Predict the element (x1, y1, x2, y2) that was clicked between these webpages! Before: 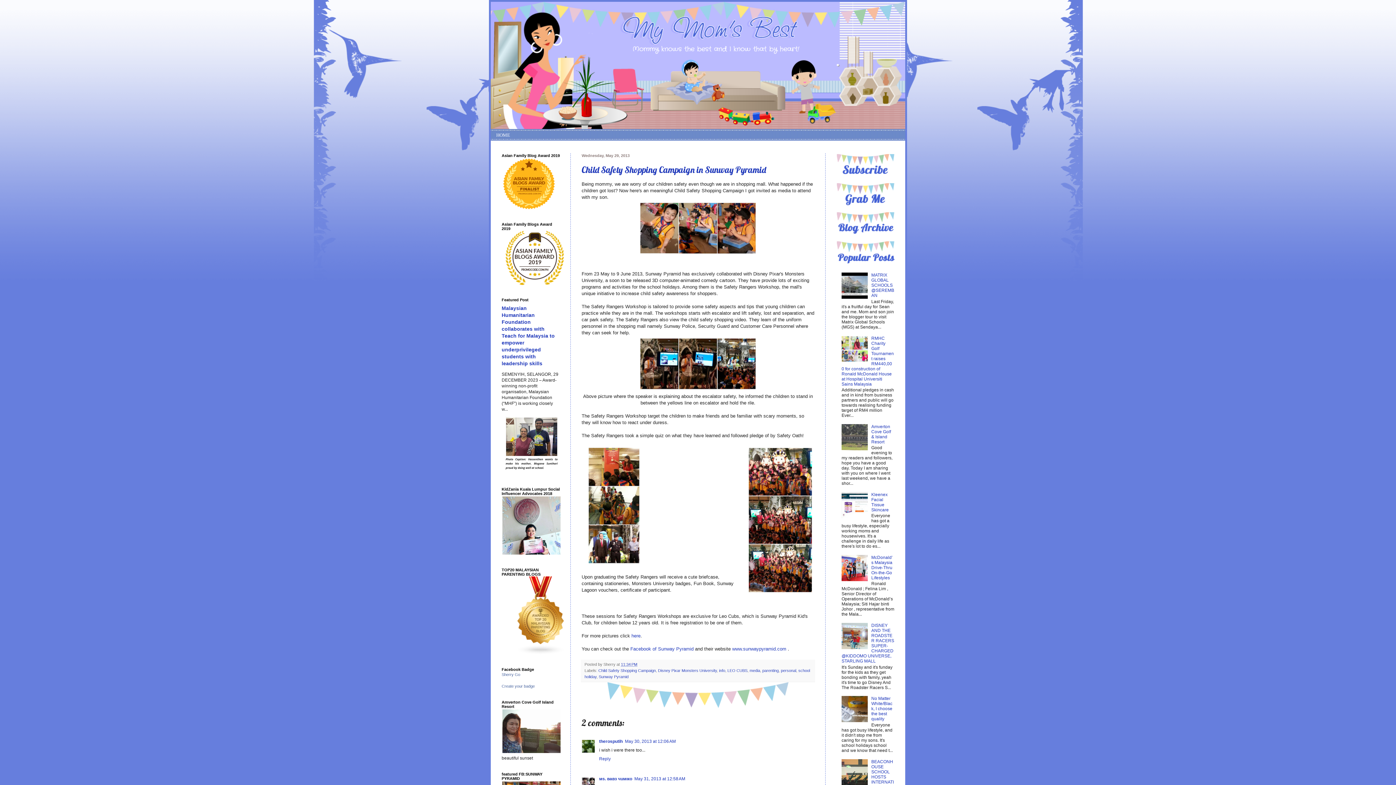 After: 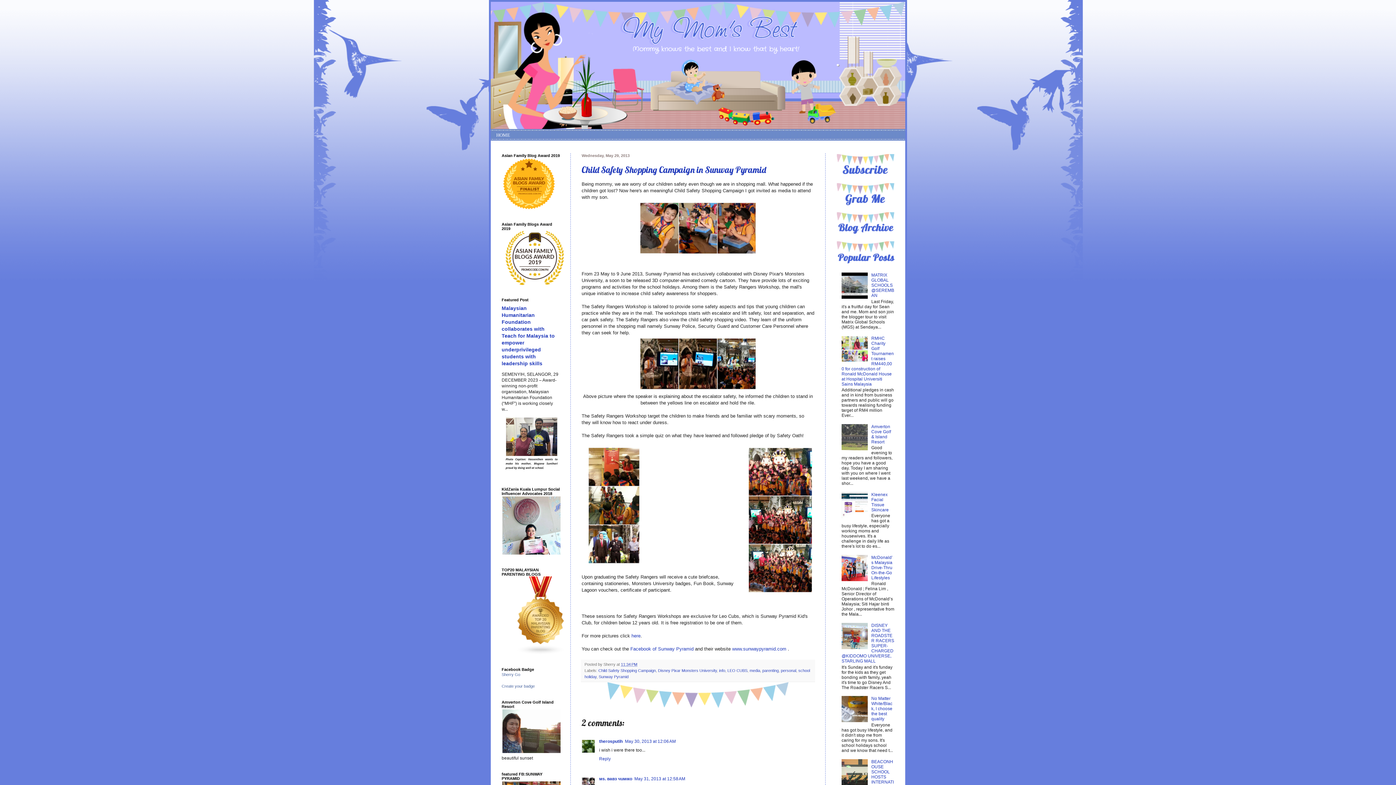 Action: bbox: (621, 662, 637, 666) label: 11:34 PM